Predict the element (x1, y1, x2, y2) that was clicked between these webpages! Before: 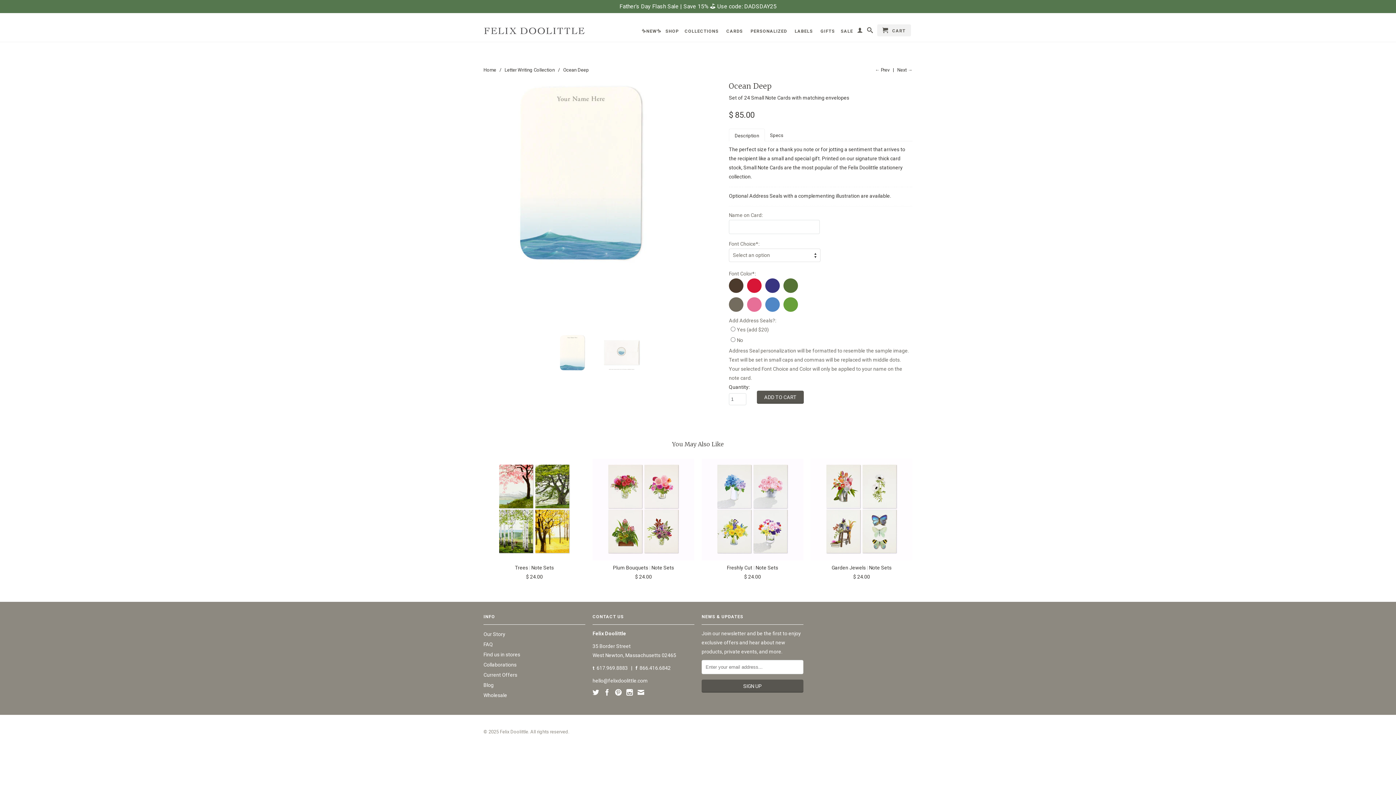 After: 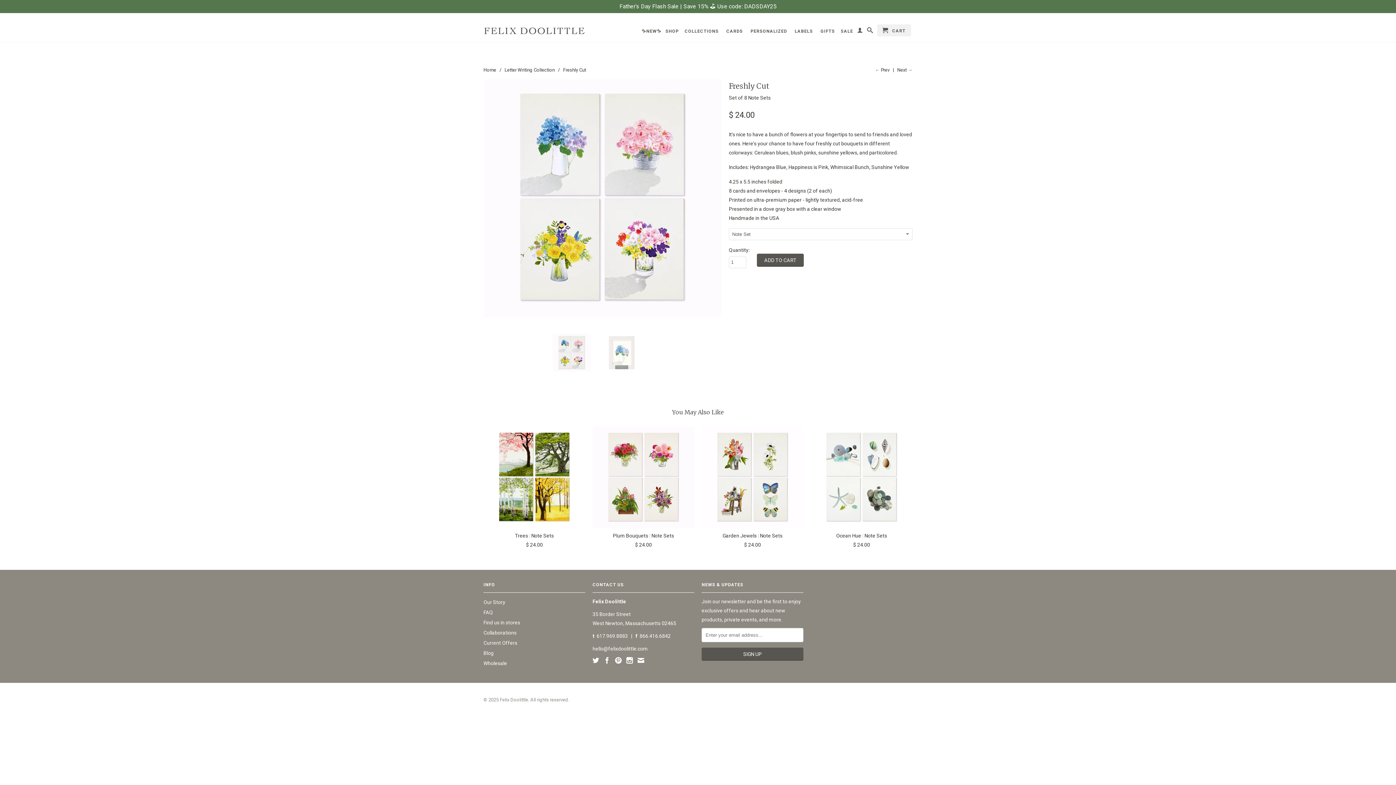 Action: bbox: (701, 458, 803, 584) label: Freshly Cut | Note Sets
$ 24.00